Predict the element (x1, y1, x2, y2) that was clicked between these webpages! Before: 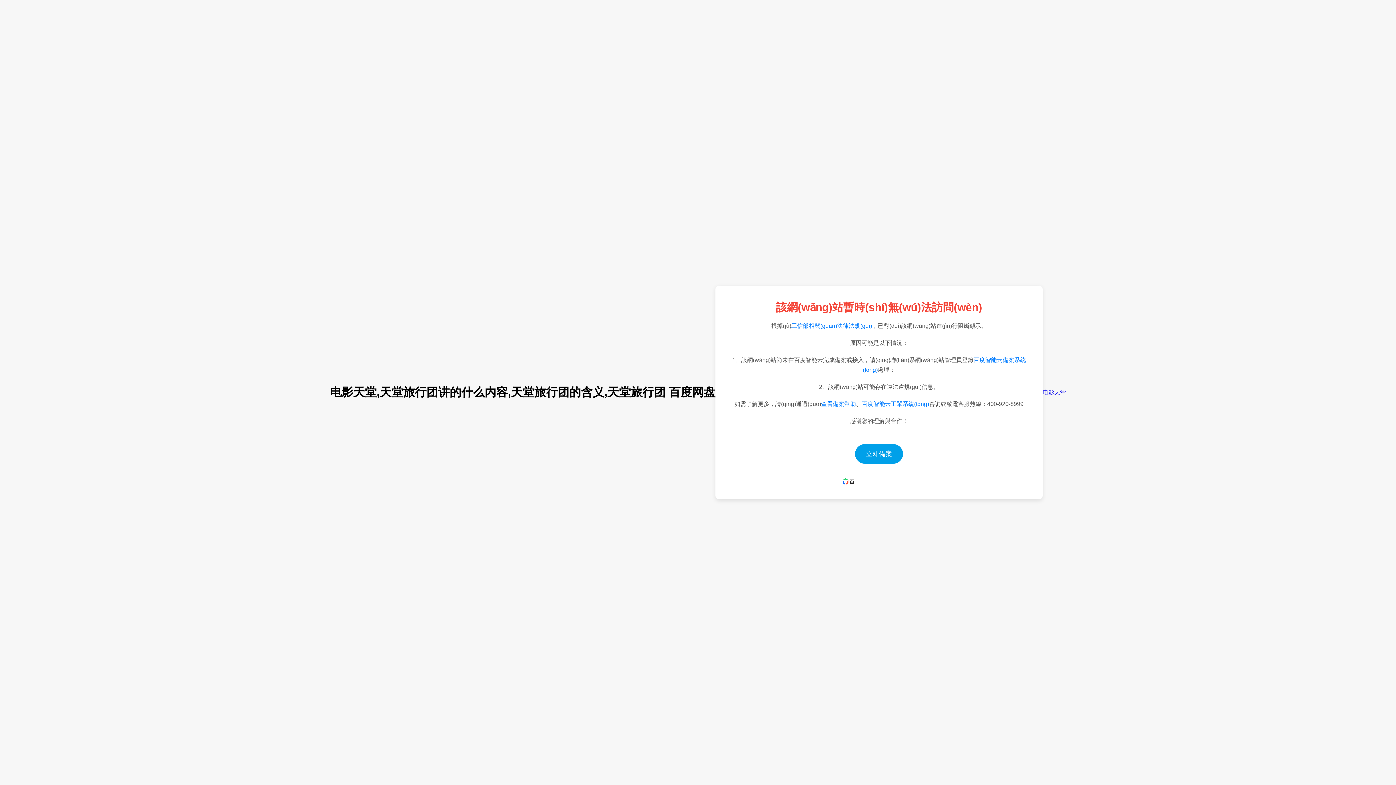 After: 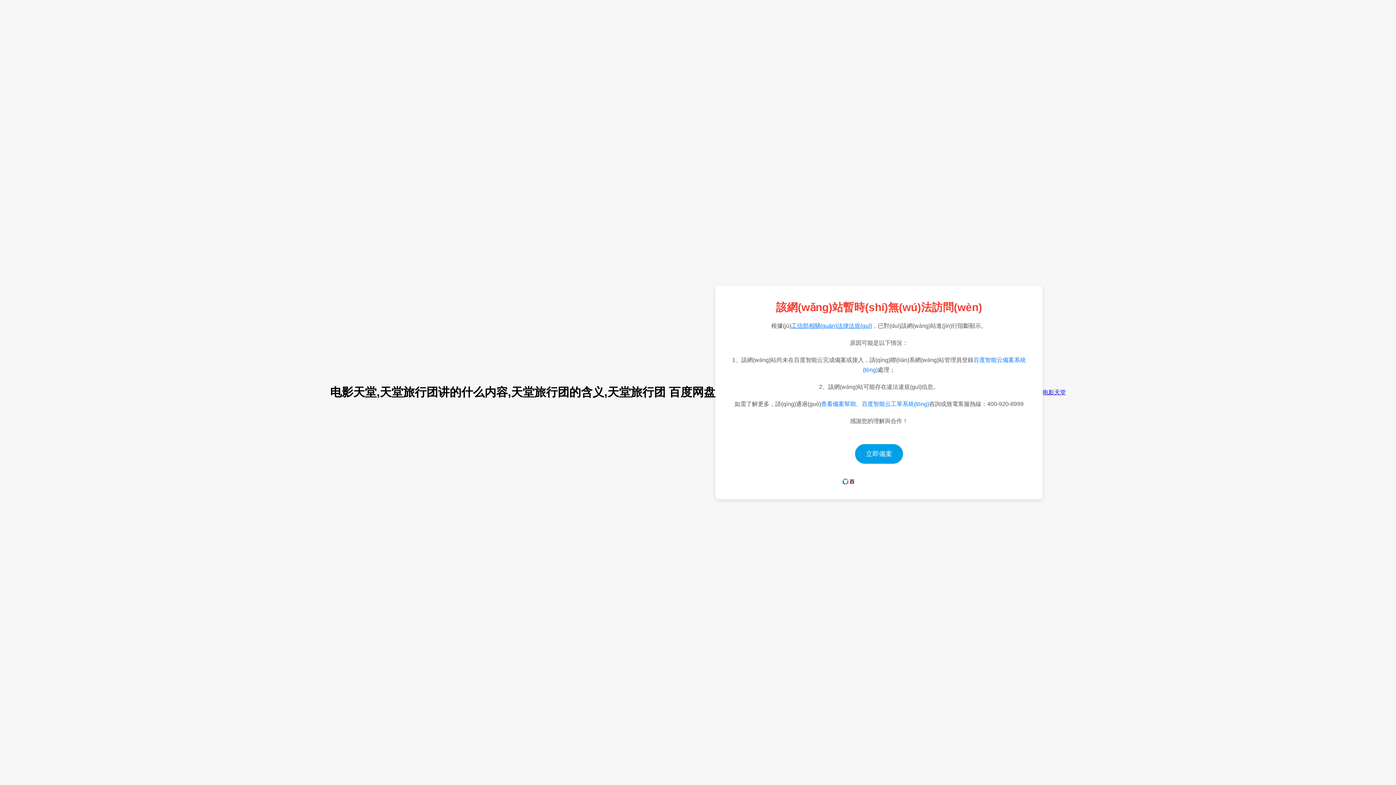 Action: bbox: (791, 323, 872, 329) label: 工信部相關(guān)法律法規(guī)